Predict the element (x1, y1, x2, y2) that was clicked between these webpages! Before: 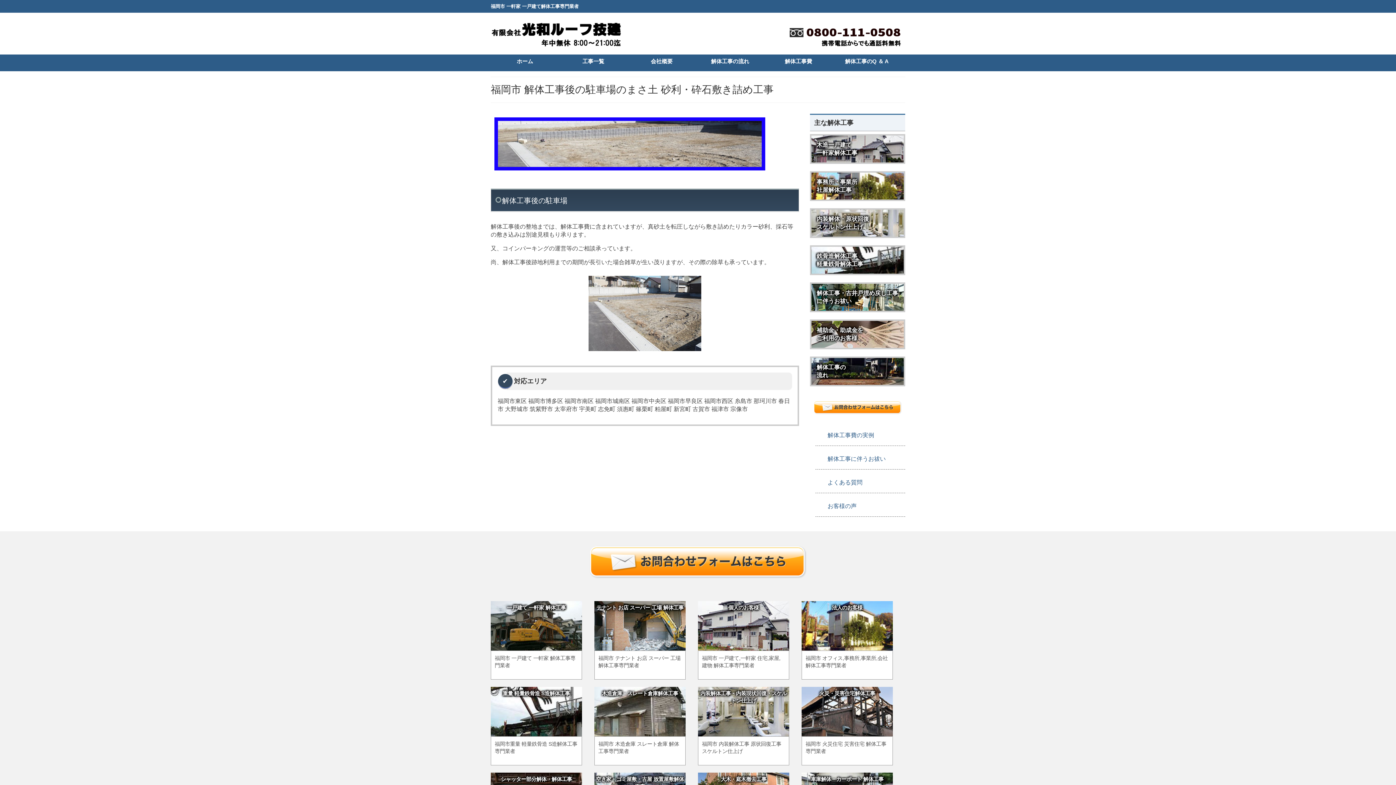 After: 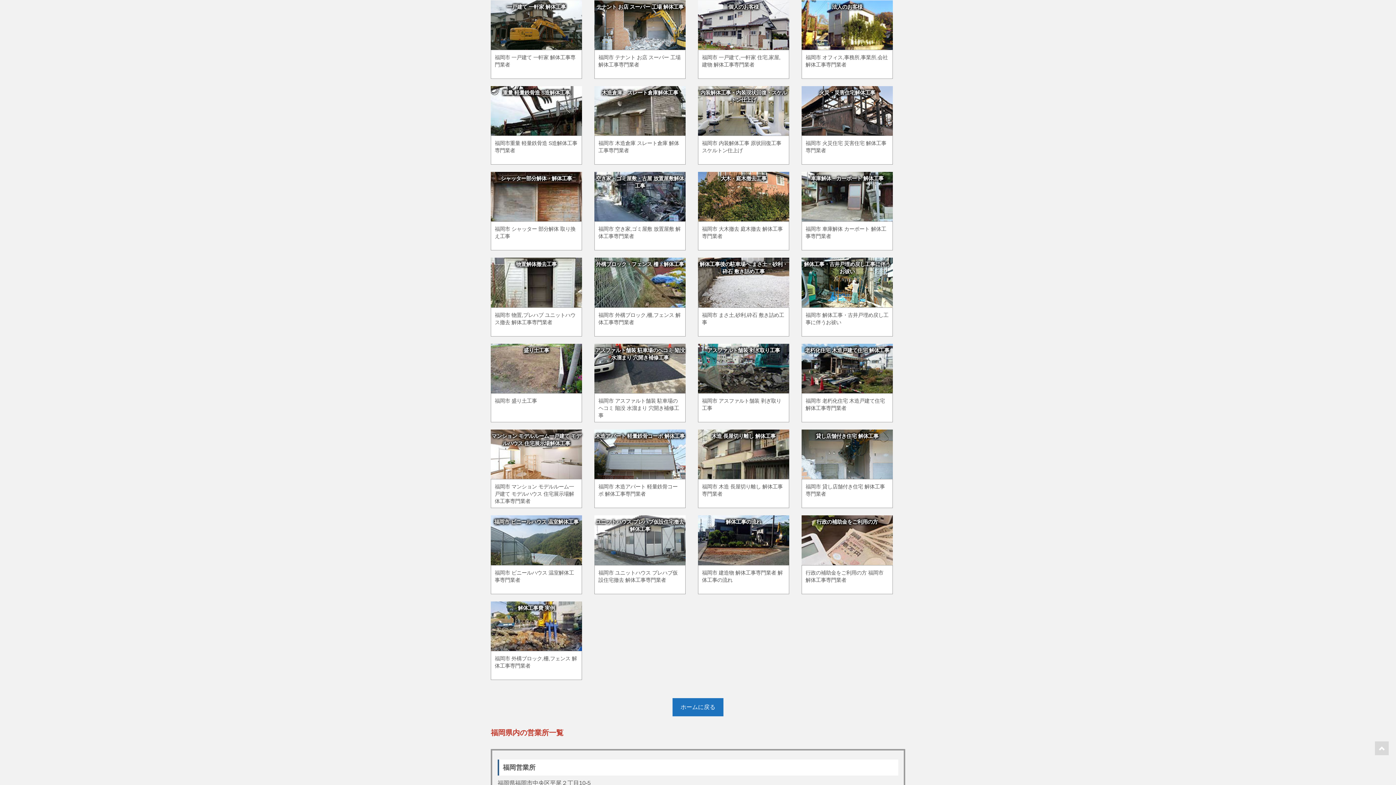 Action: label: 工事一覧 bbox: (559, 54, 627, 68)